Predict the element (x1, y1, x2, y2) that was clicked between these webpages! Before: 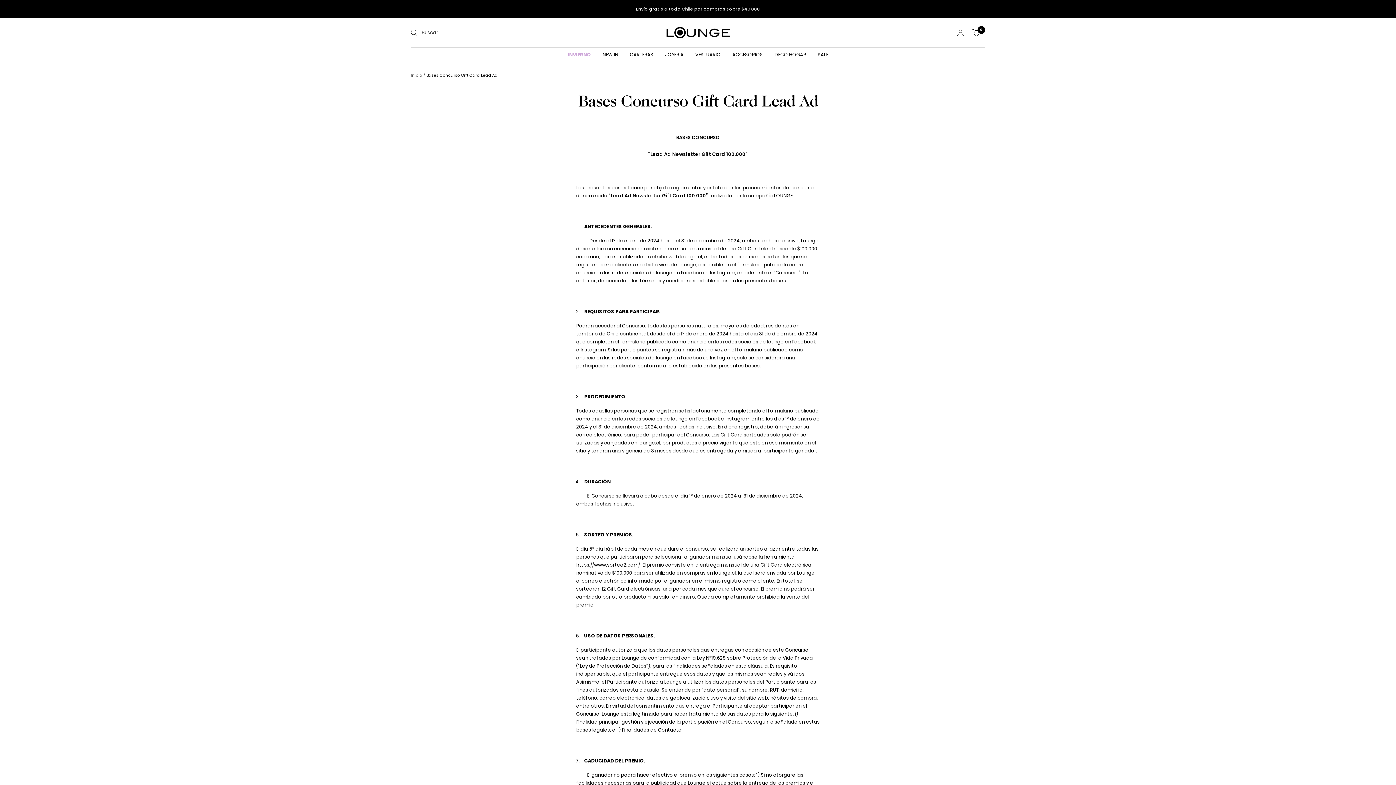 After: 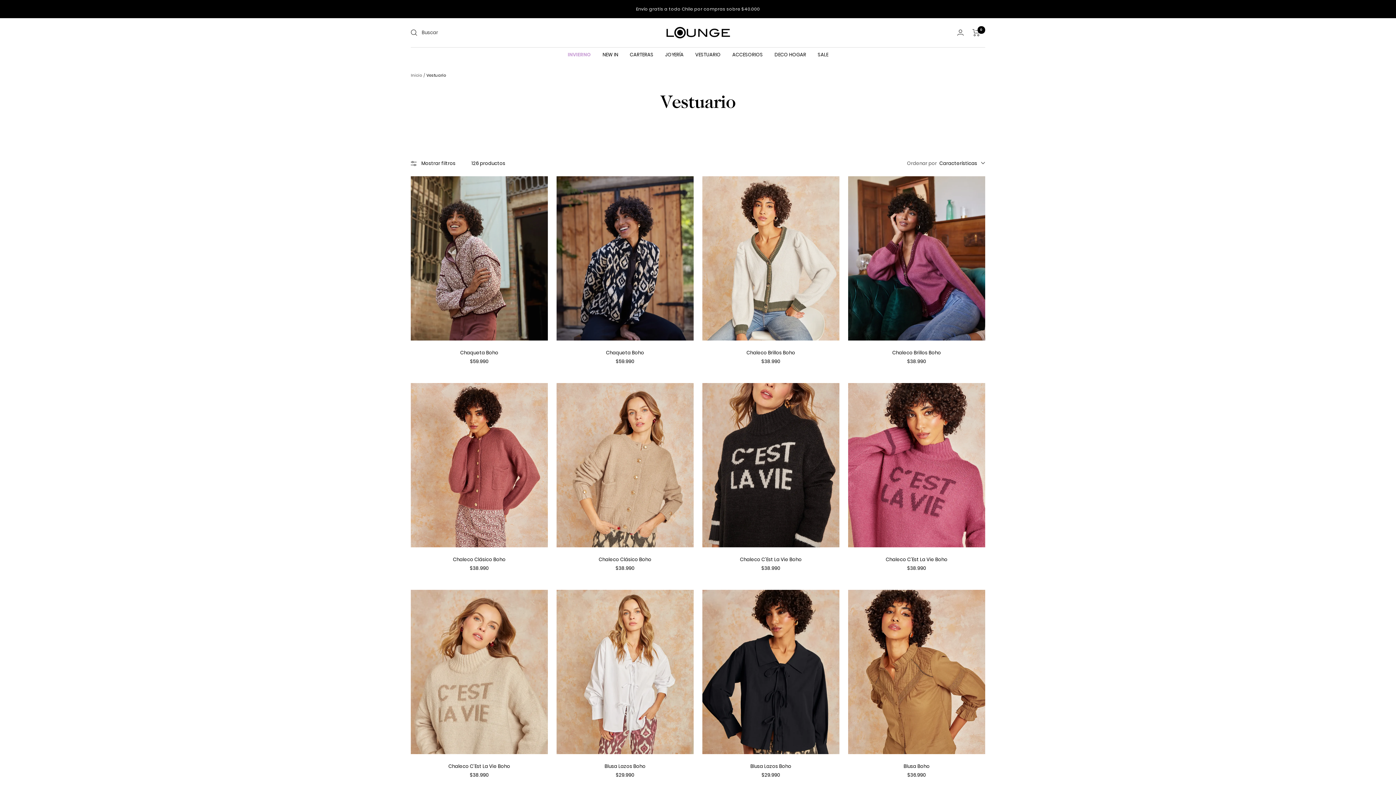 Action: bbox: (695, 50, 720, 58) label: VESTUARIO